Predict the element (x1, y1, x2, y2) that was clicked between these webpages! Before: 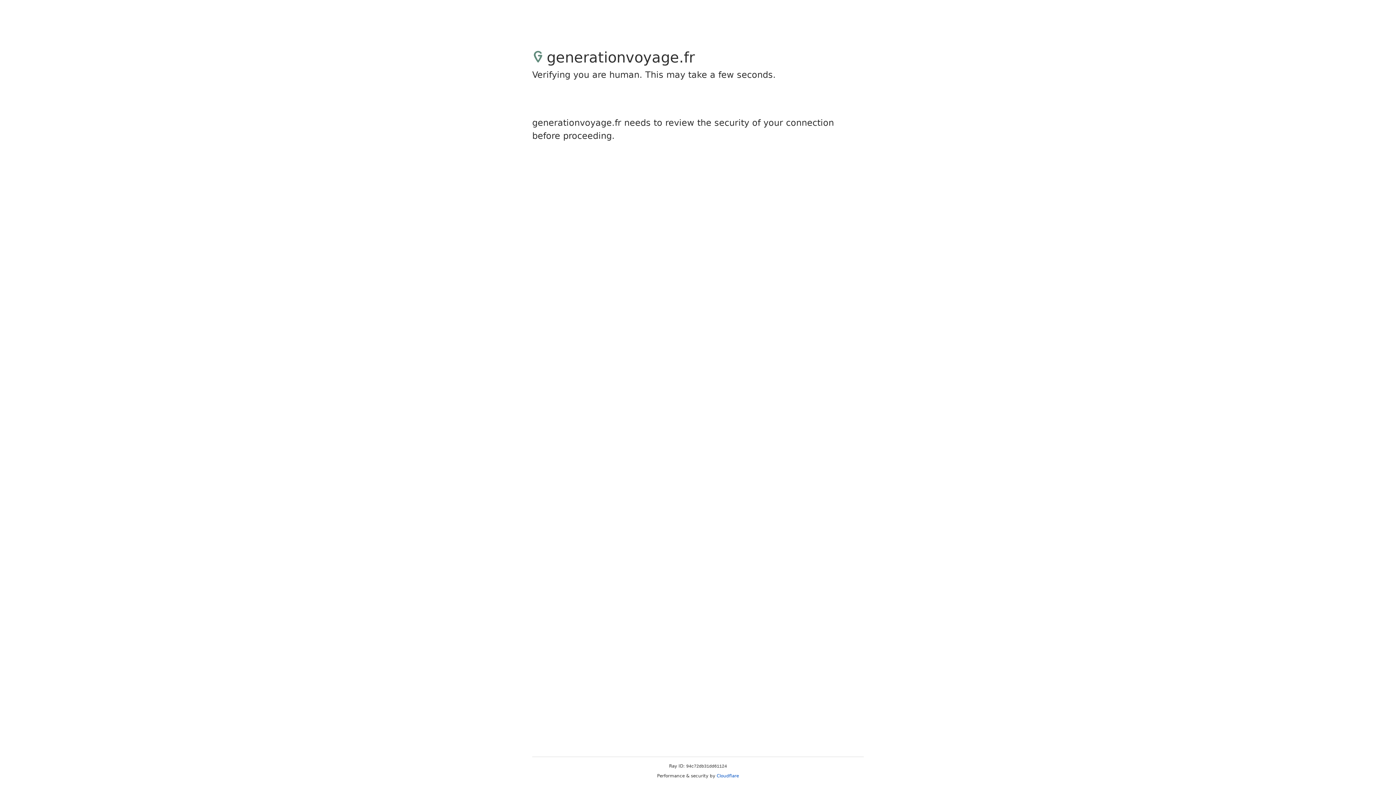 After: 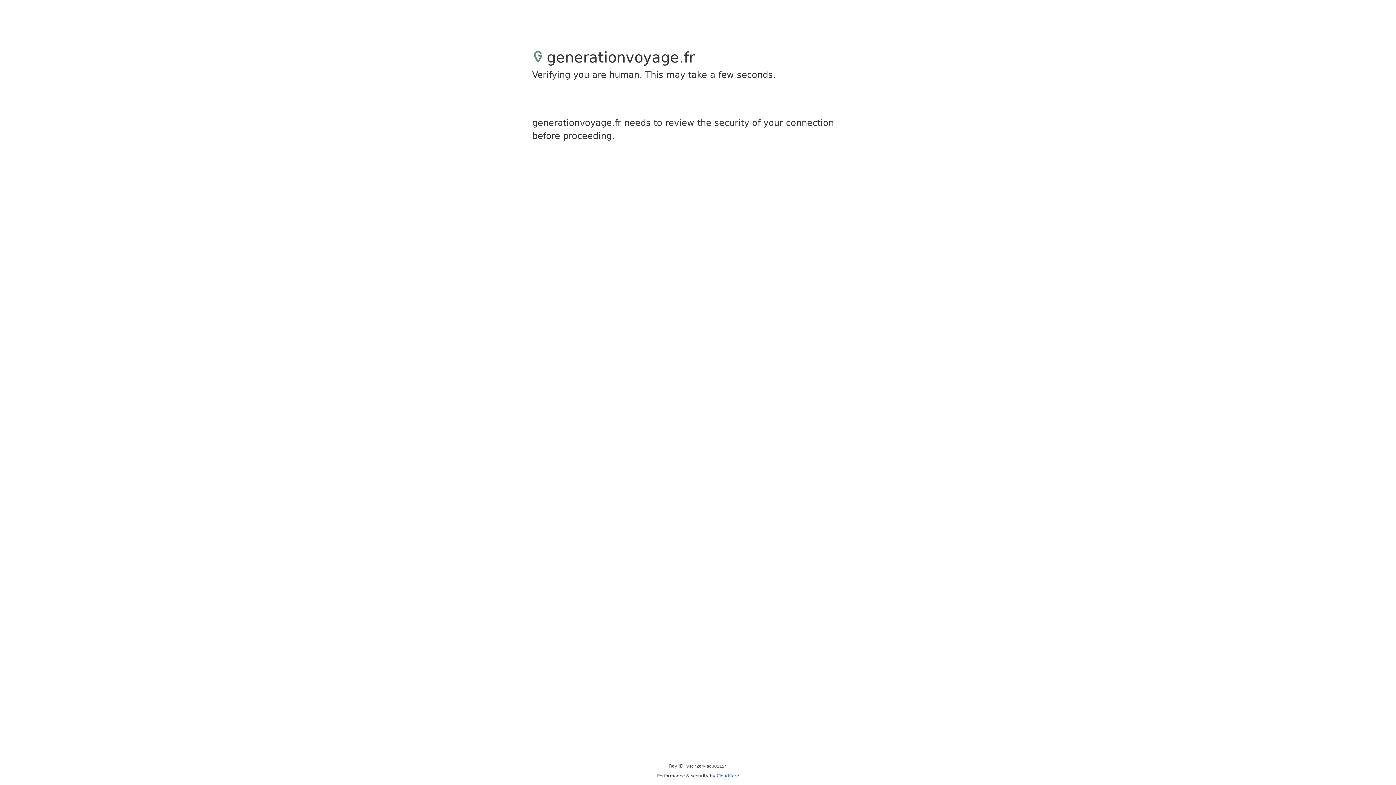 Action: bbox: (716, 773, 739, 778) label: Cloudflare